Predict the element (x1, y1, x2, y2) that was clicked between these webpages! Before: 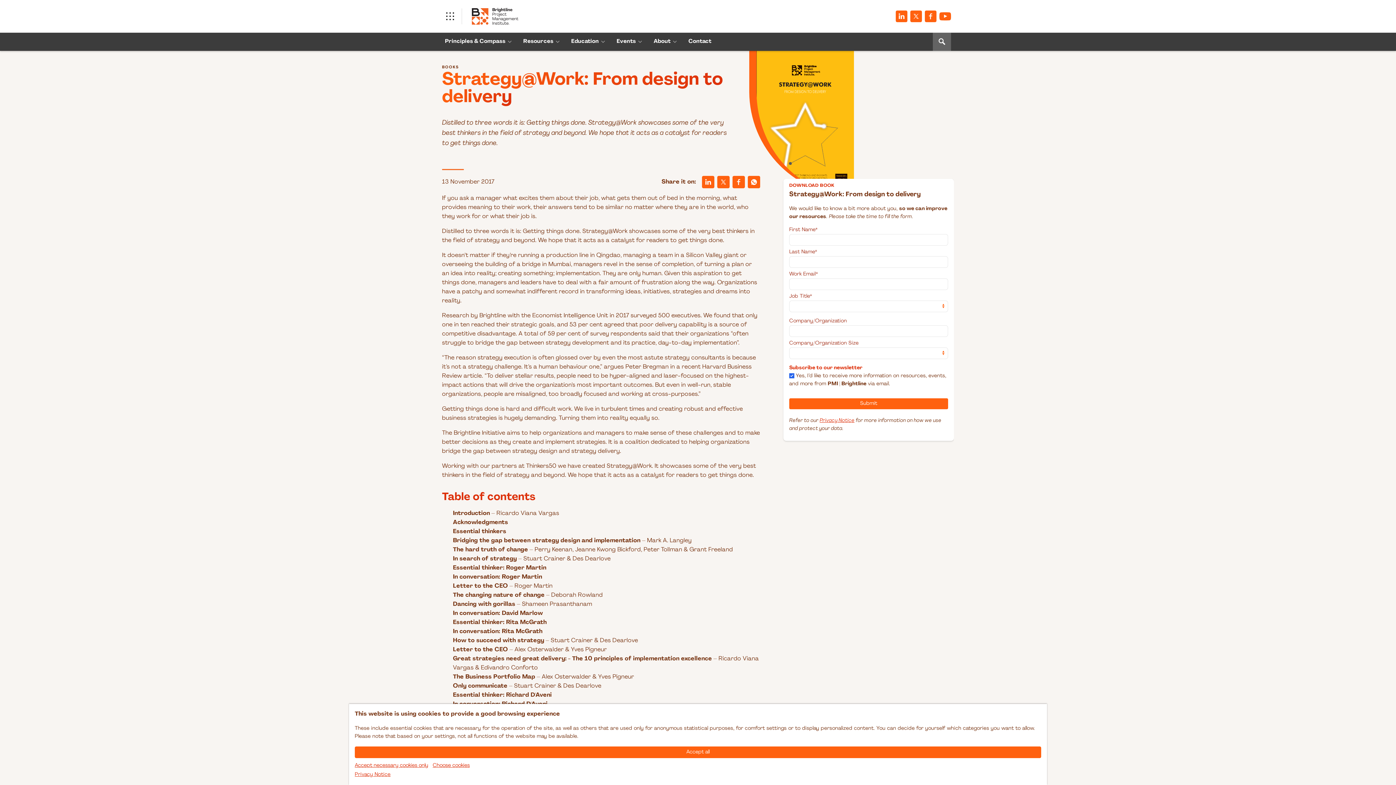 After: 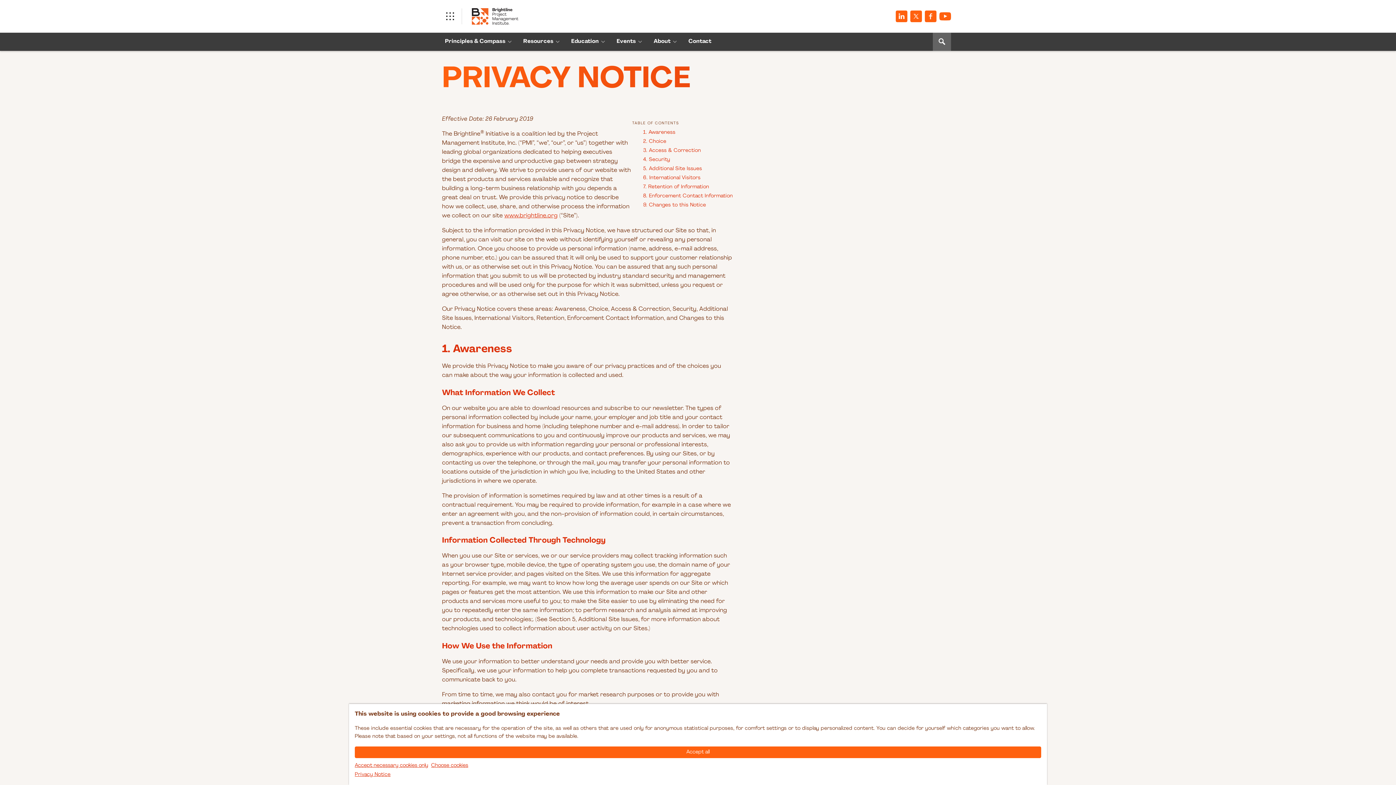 Action: label: Privacy Notice bbox: (354, 772, 390, 777)